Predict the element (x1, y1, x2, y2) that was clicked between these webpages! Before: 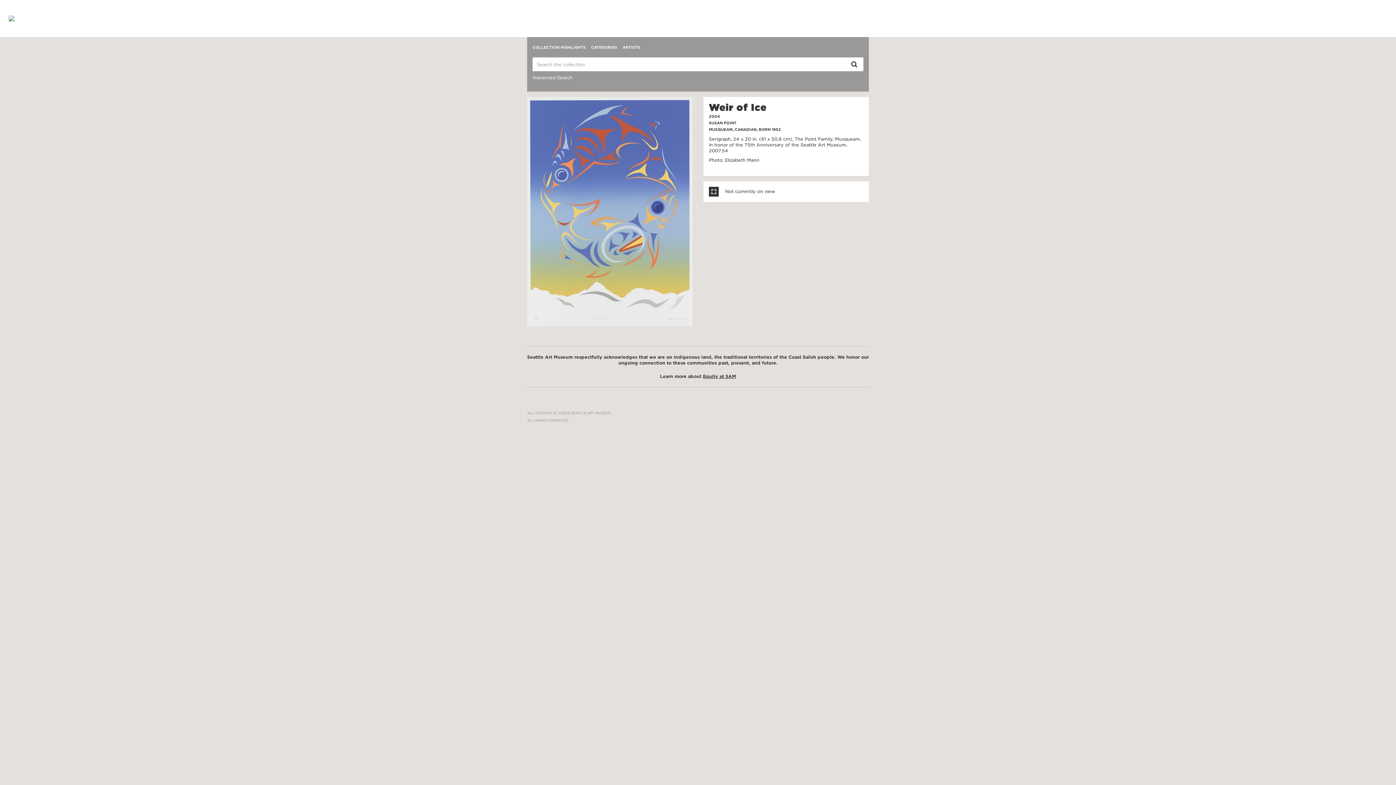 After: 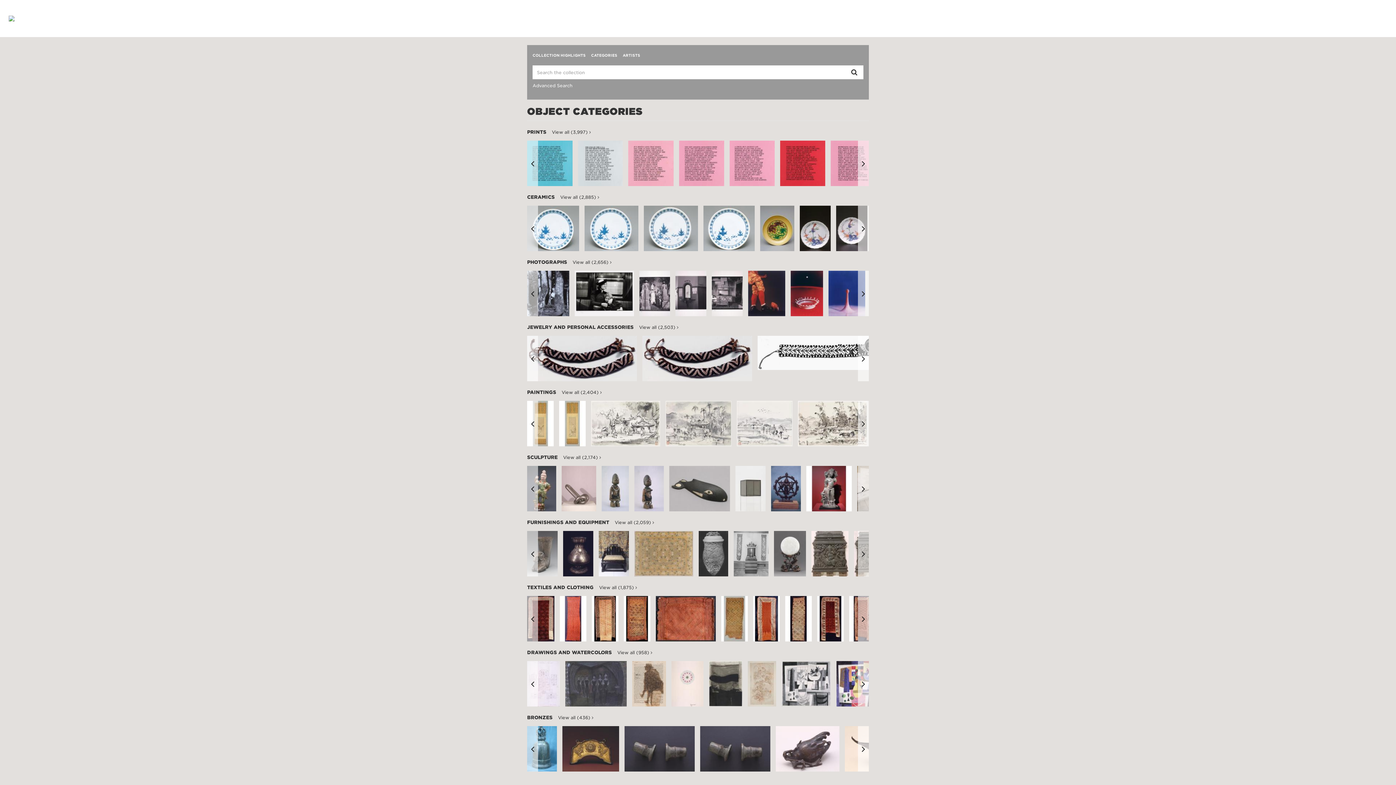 Action: bbox: (591, 42, 617, 52) label: CATEGORIES